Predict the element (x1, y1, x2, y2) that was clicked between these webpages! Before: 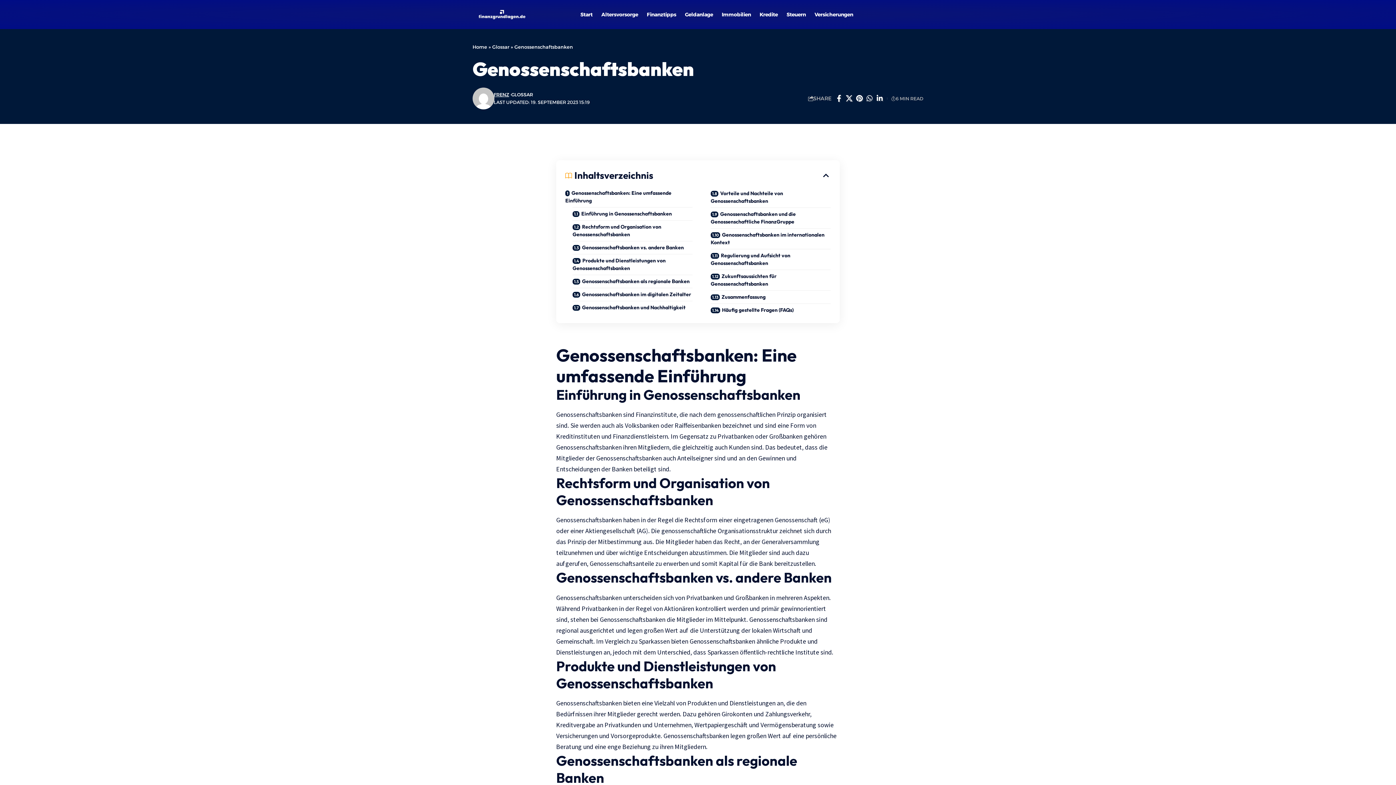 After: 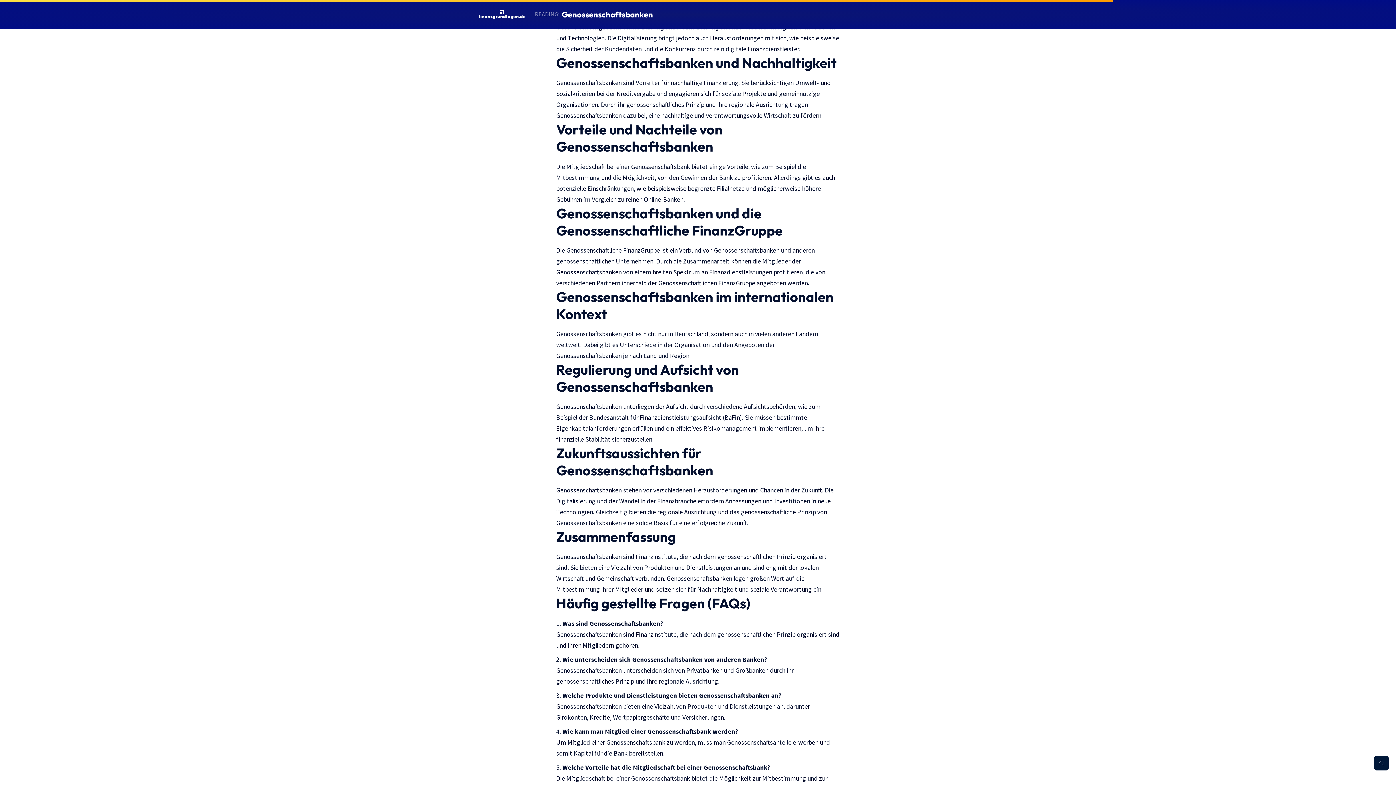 Action: bbox: (572, 301, 692, 314) label: Genossenschaftsbanken und Nachhaltigkeit